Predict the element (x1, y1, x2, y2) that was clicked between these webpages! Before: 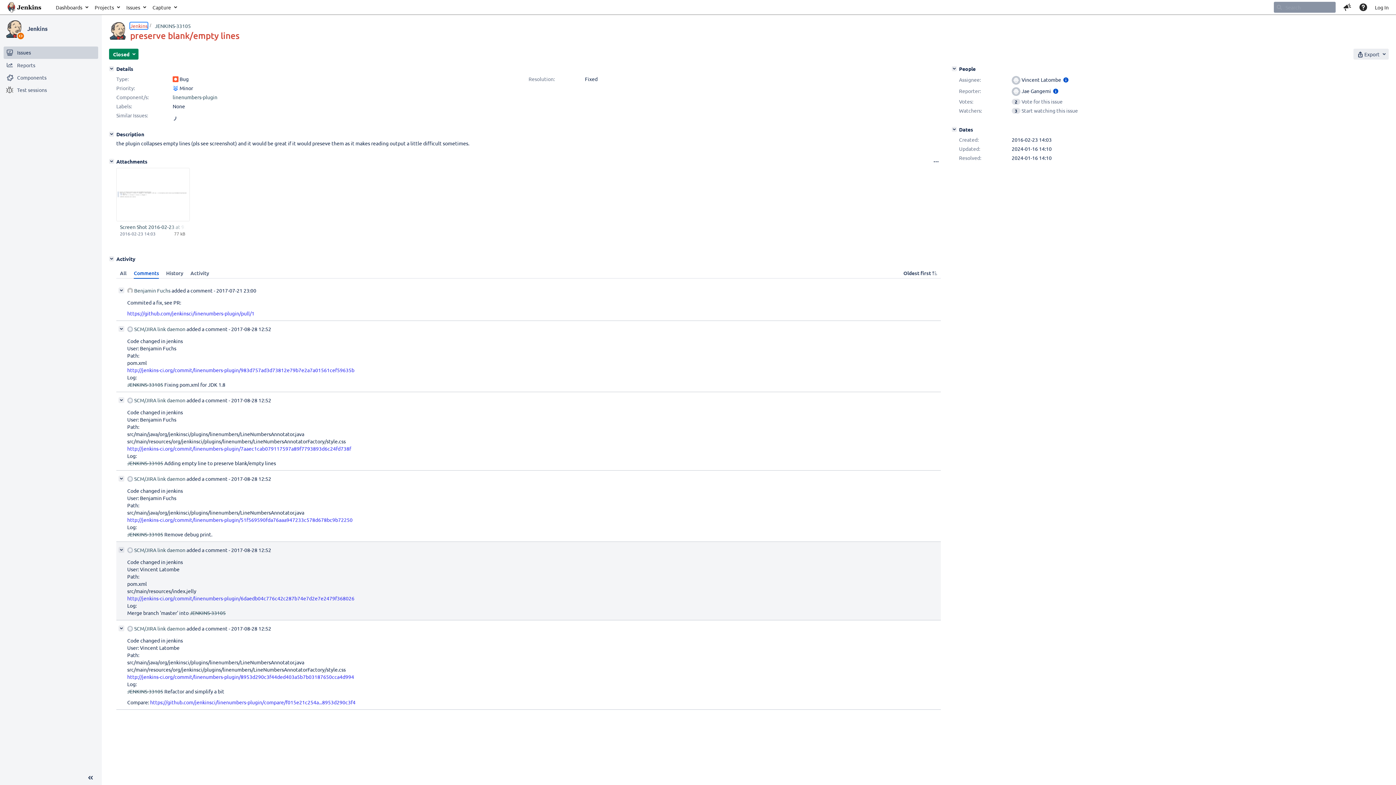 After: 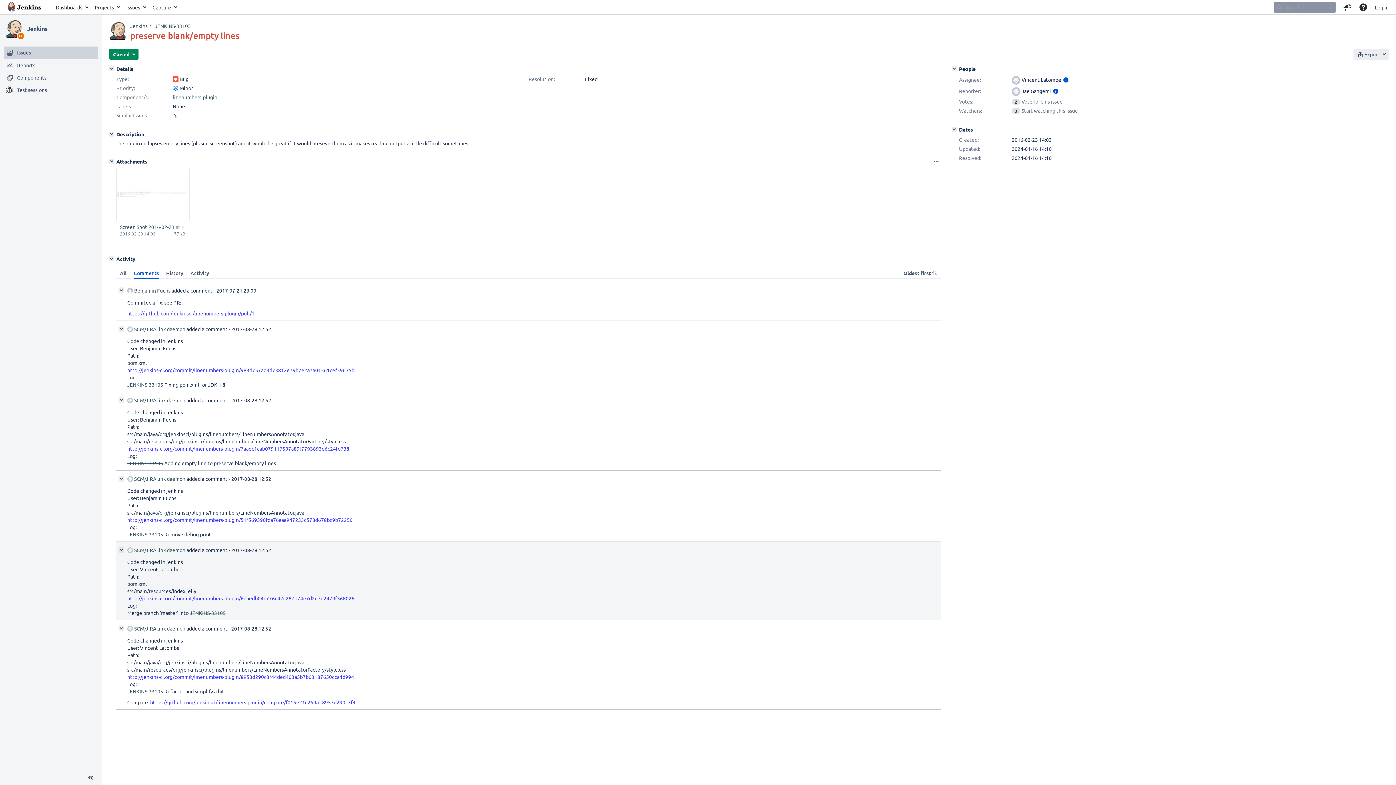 Action: label: http://jenkins-ci.org/commit/linenumbers-plugin/7aaec1cab079117597a89f7793893d6c24fd738f bbox: (127, 445, 351, 452)